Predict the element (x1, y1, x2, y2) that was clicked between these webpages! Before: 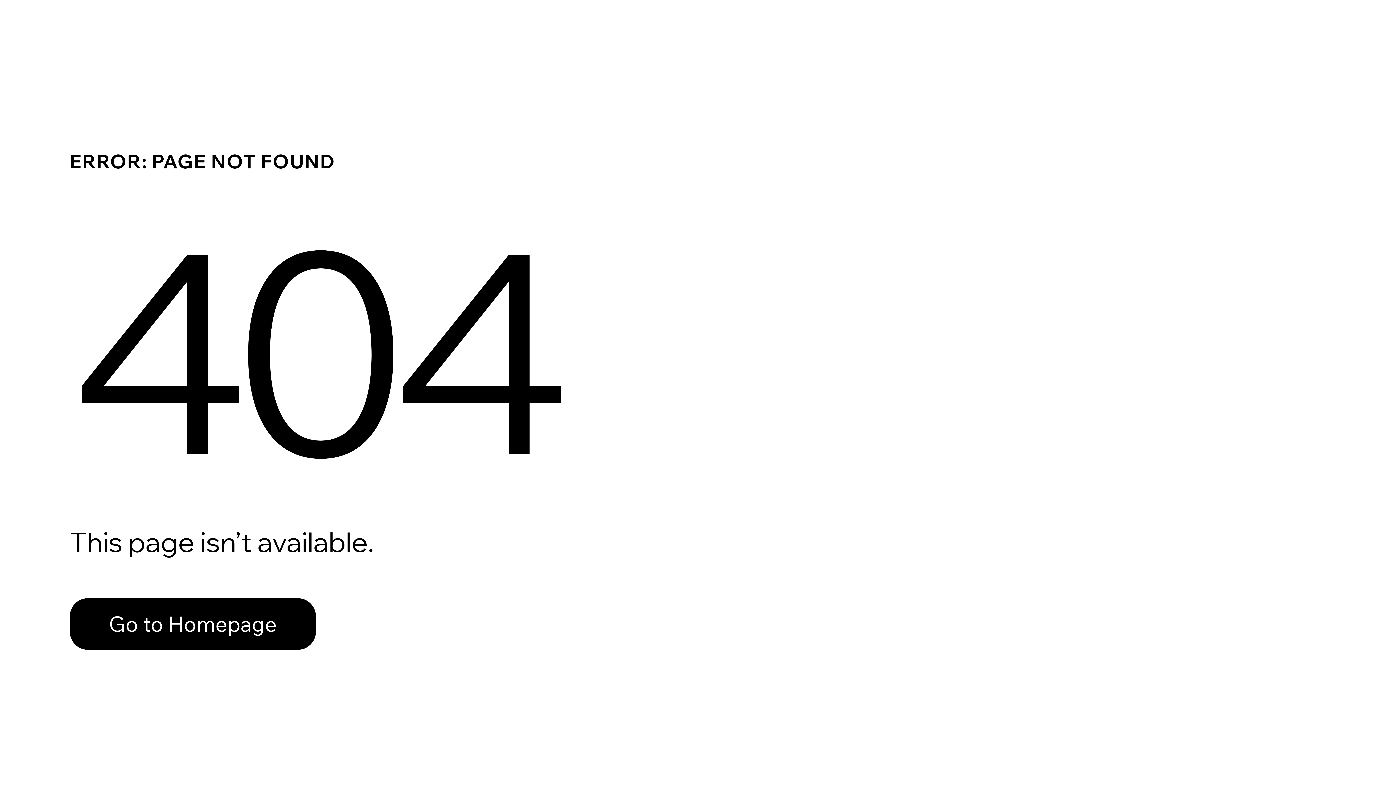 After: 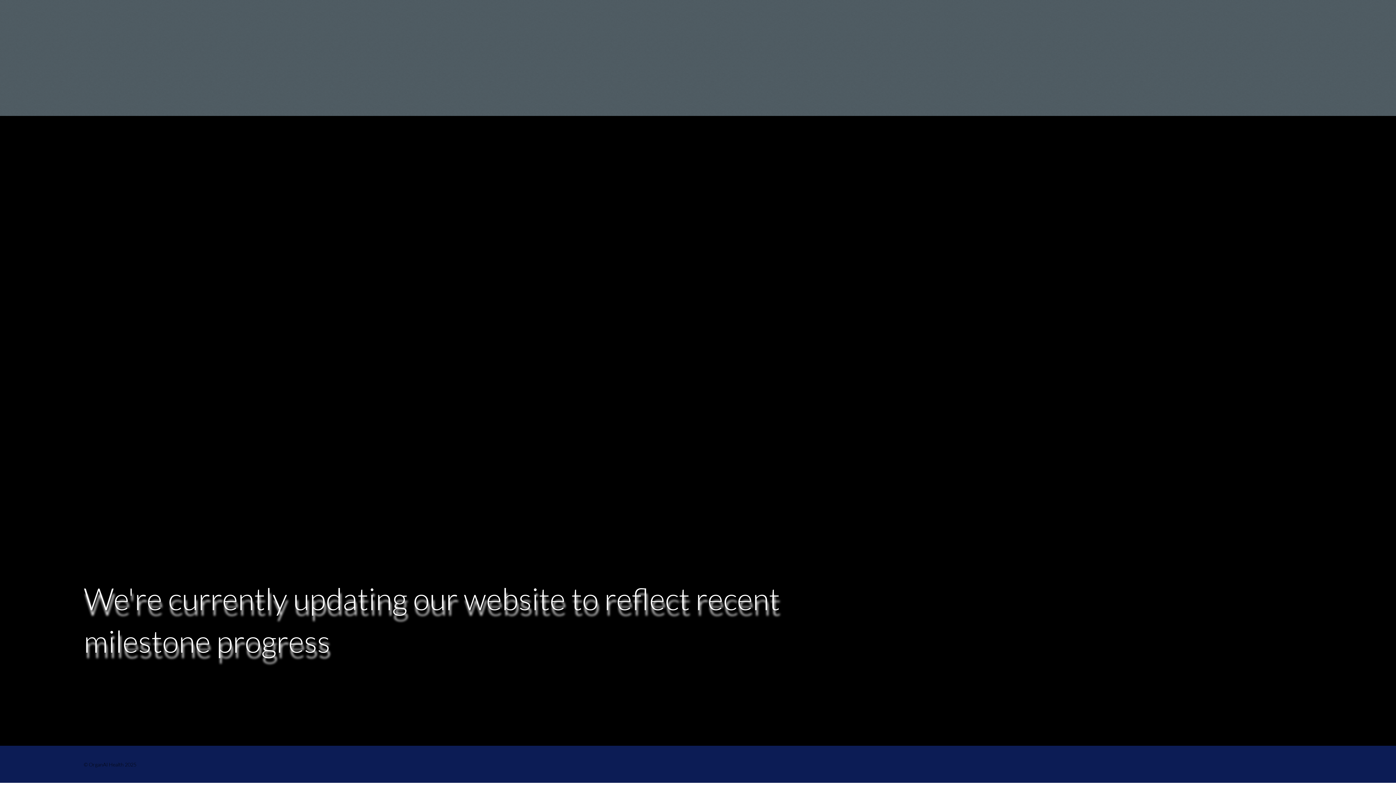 Action: bbox: (69, 582, 768, 659) label: Go to Homepage